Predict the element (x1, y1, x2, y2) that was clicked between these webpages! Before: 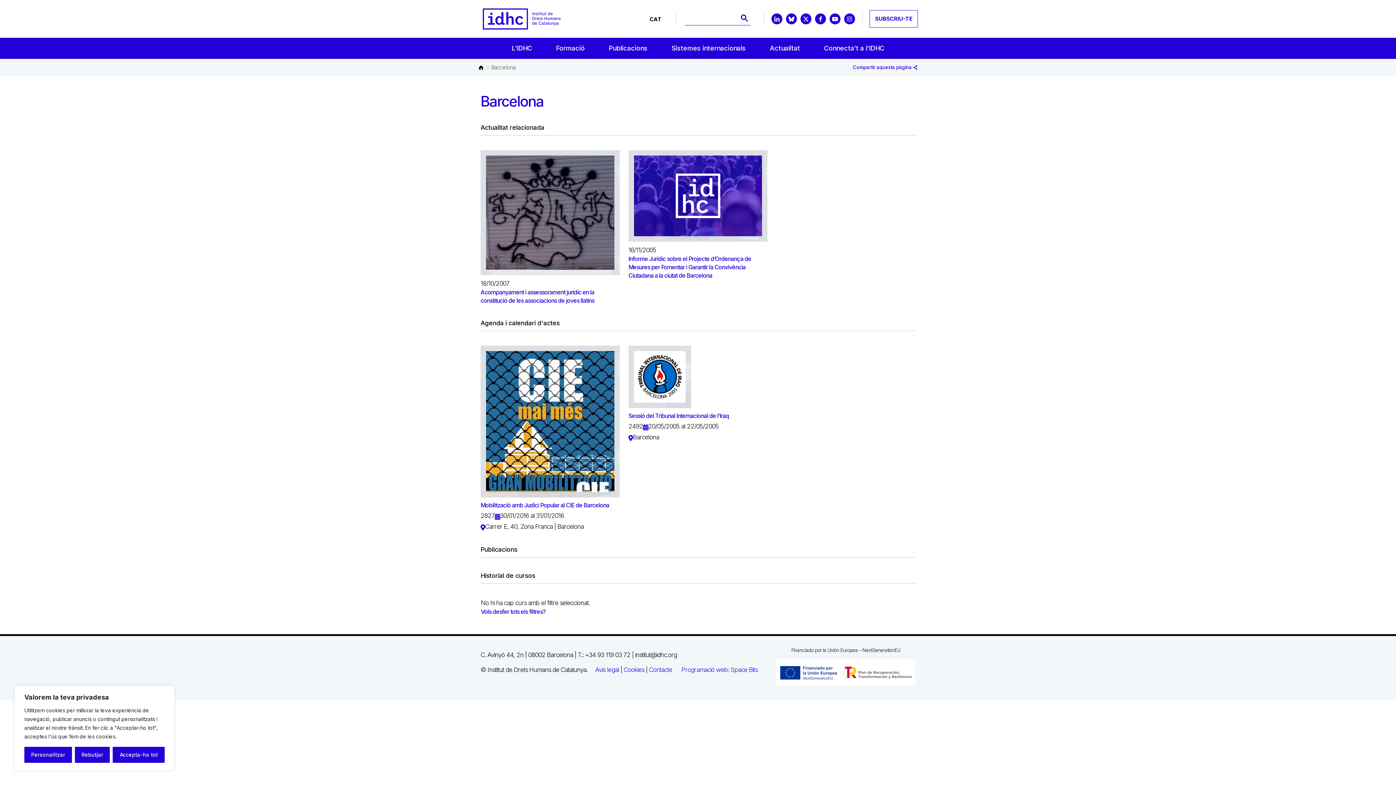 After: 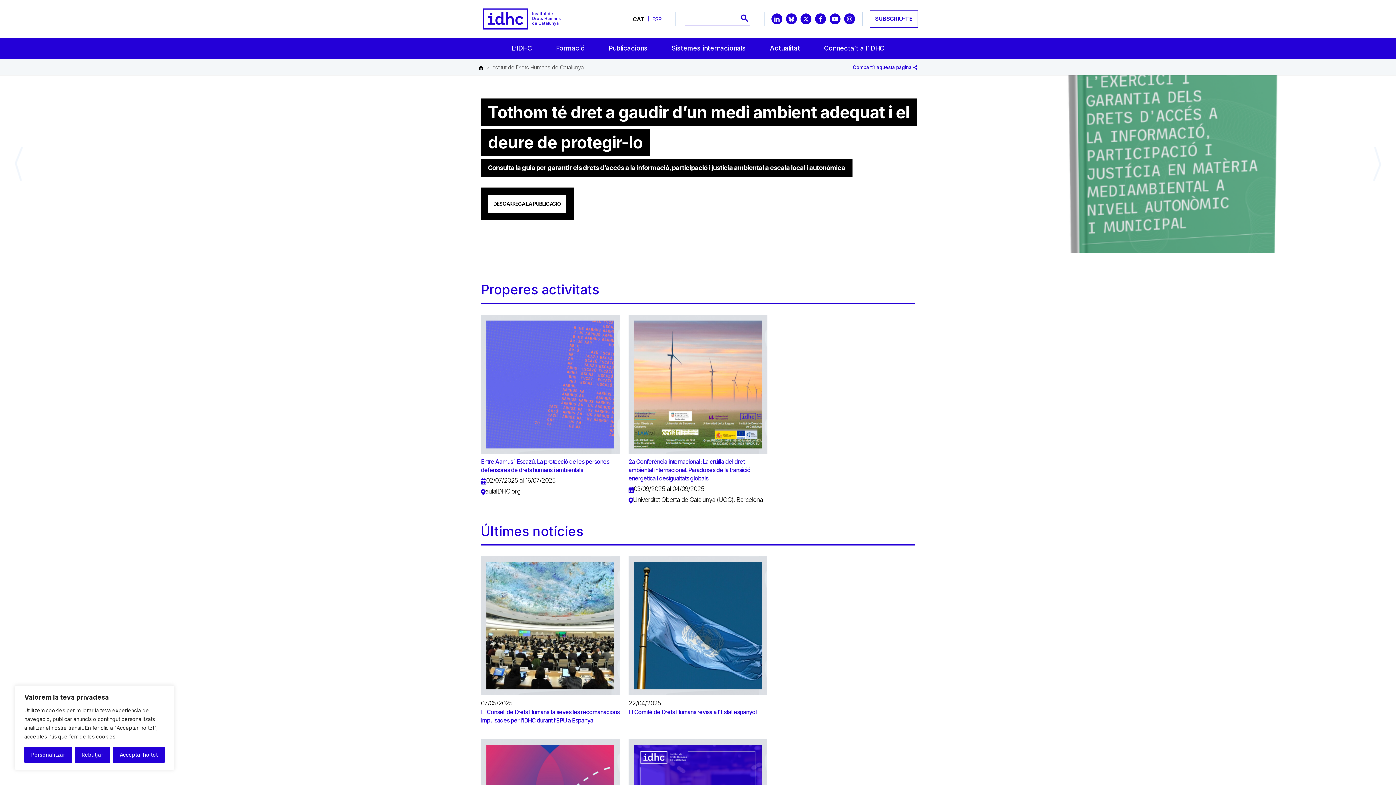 Action: bbox: (476, 62, 486, 72)